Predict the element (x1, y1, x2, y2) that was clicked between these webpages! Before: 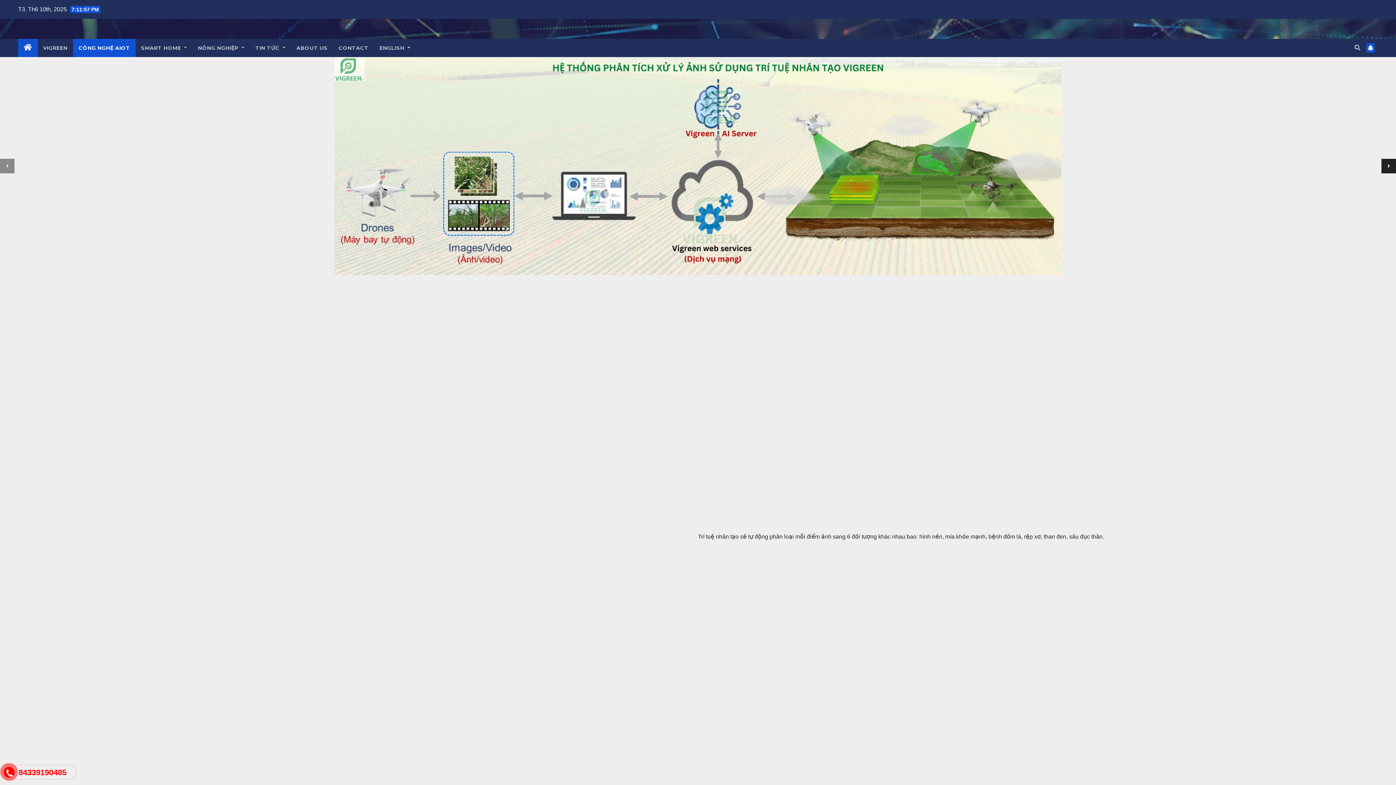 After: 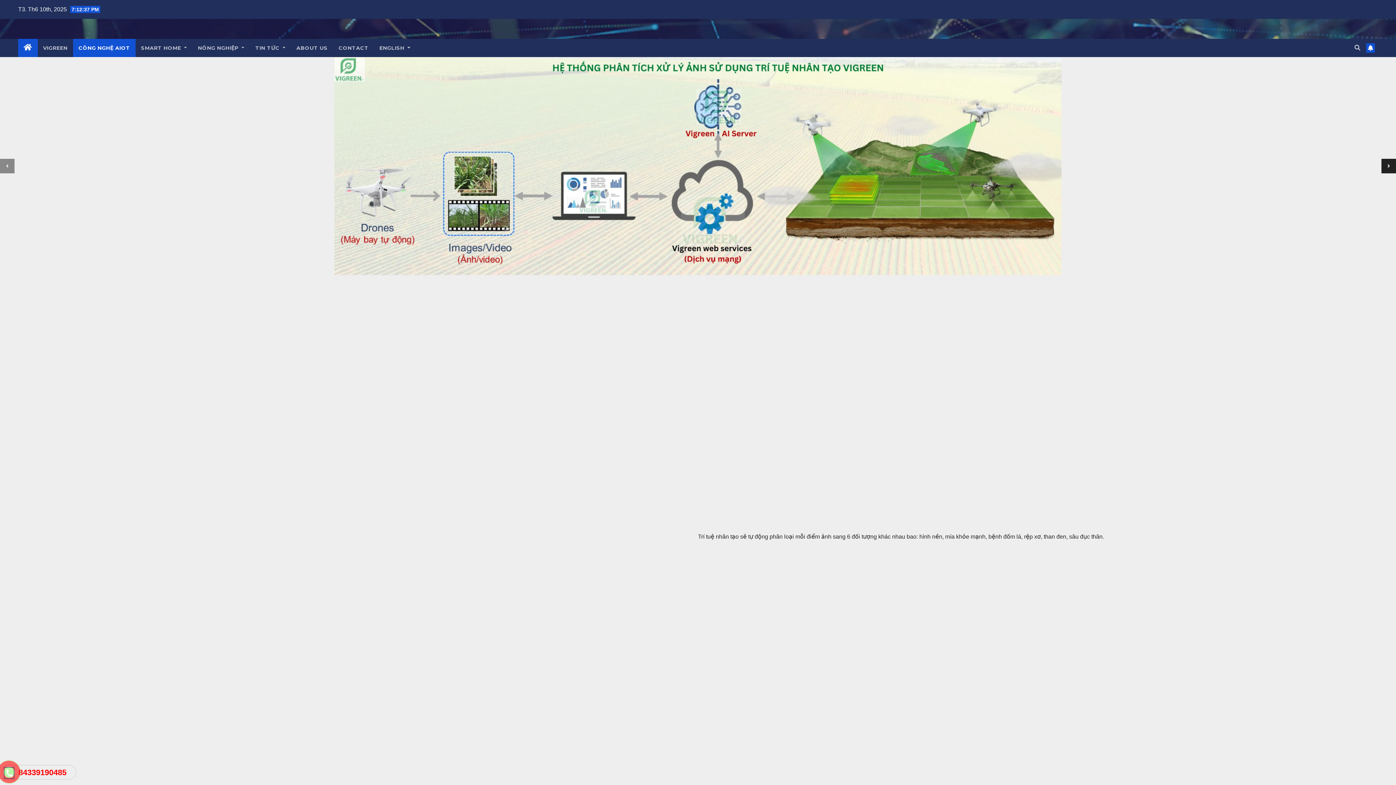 Action: bbox: (3, 767, 14, 779)